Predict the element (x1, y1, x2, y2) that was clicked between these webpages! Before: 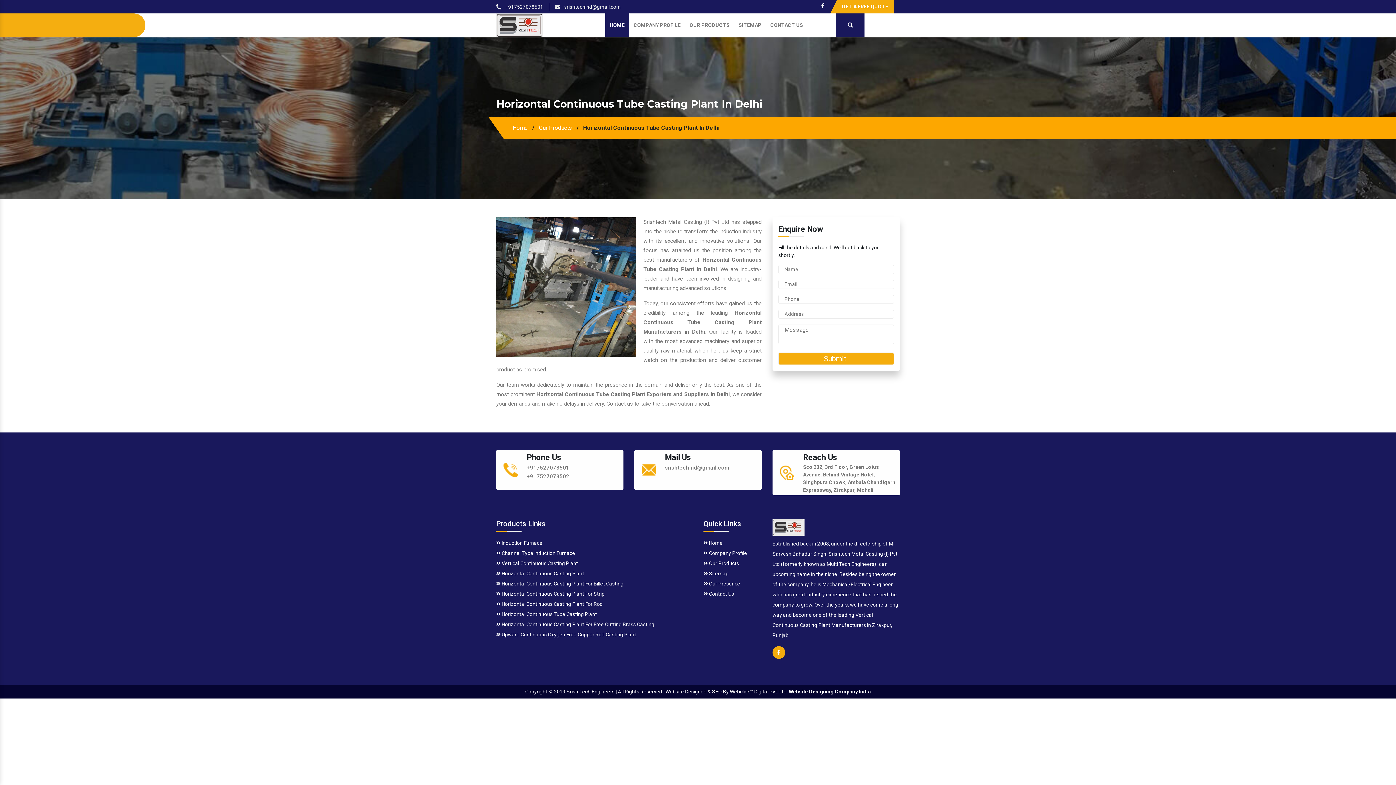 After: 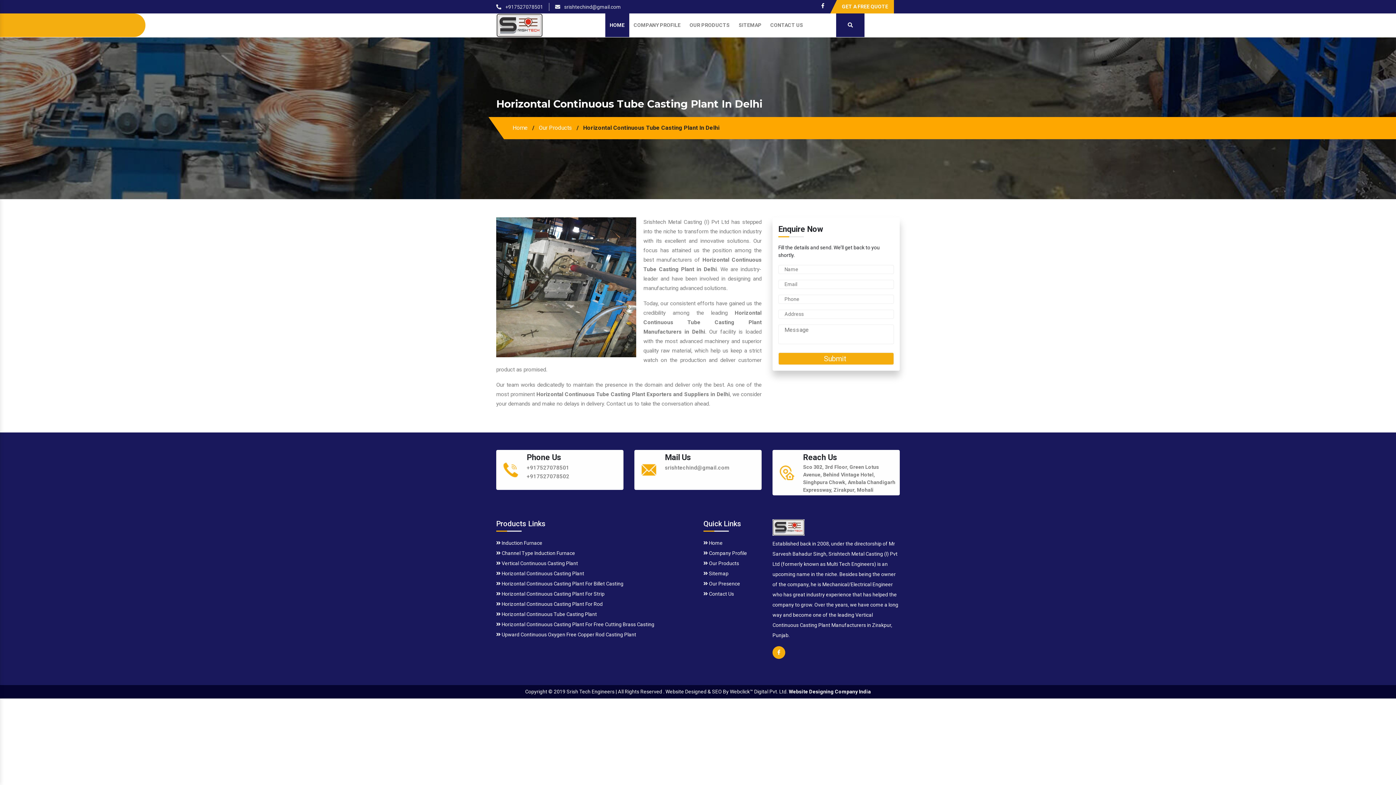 Action: label: srishtechind@gmail.com bbox: (665, 464, 729, 471)